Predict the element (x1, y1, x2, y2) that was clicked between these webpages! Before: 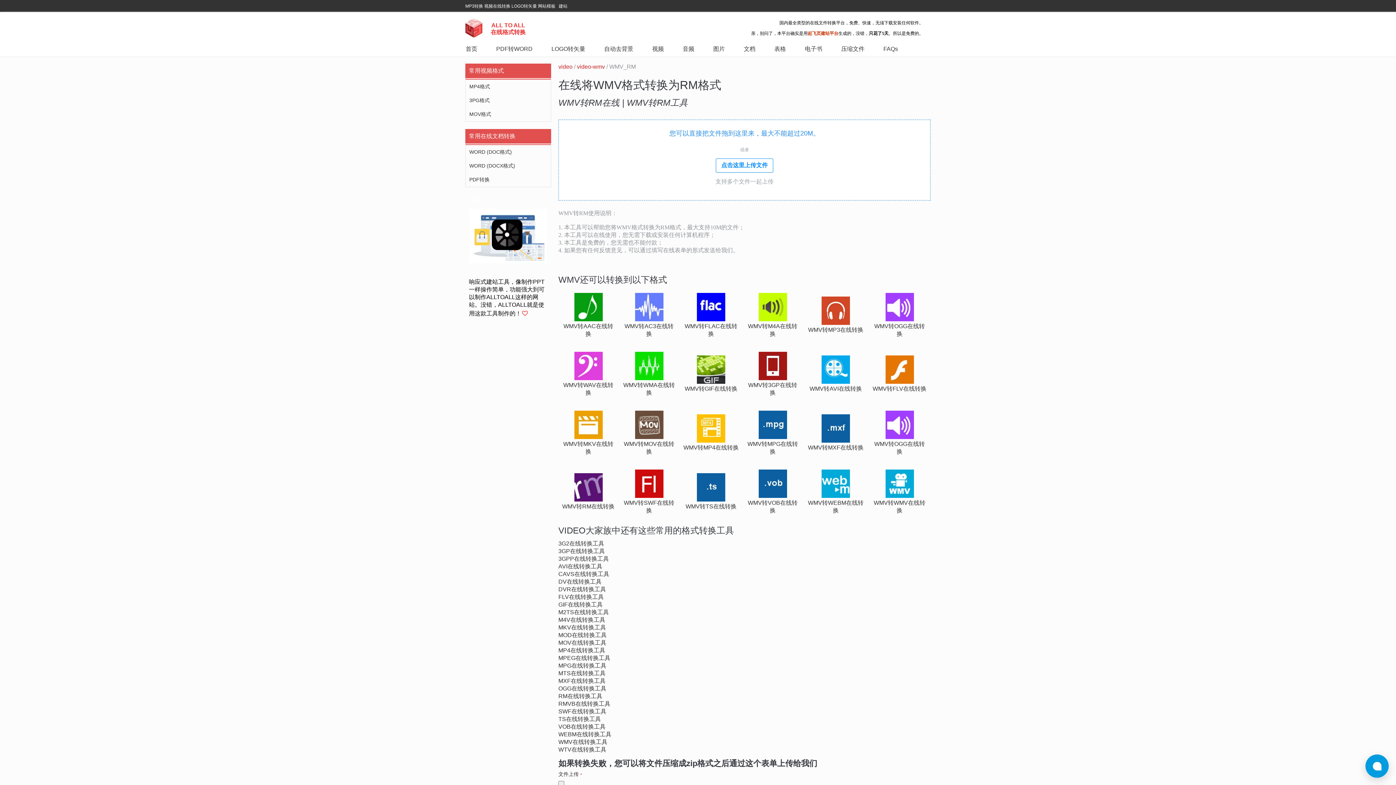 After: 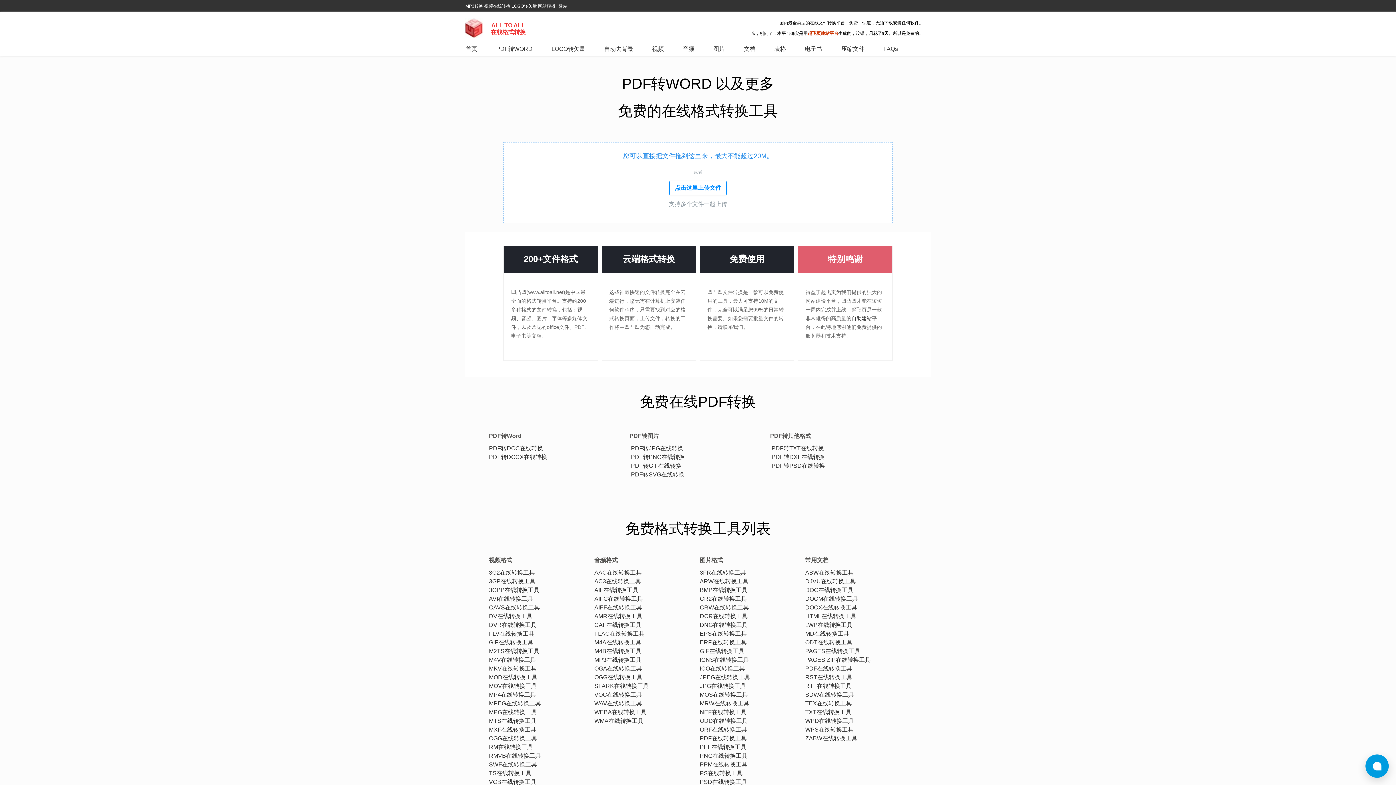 Action: bbox: (465, 17, 483, 39)